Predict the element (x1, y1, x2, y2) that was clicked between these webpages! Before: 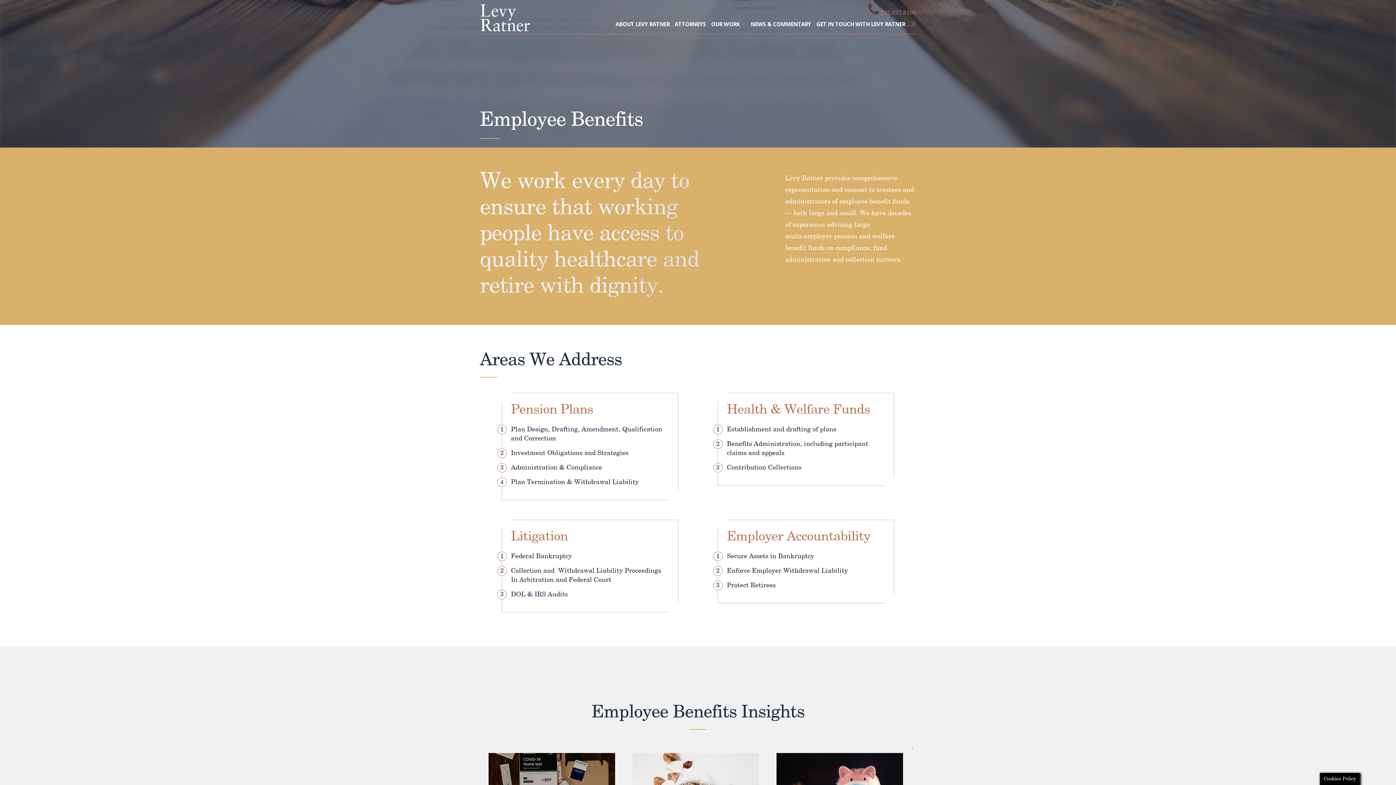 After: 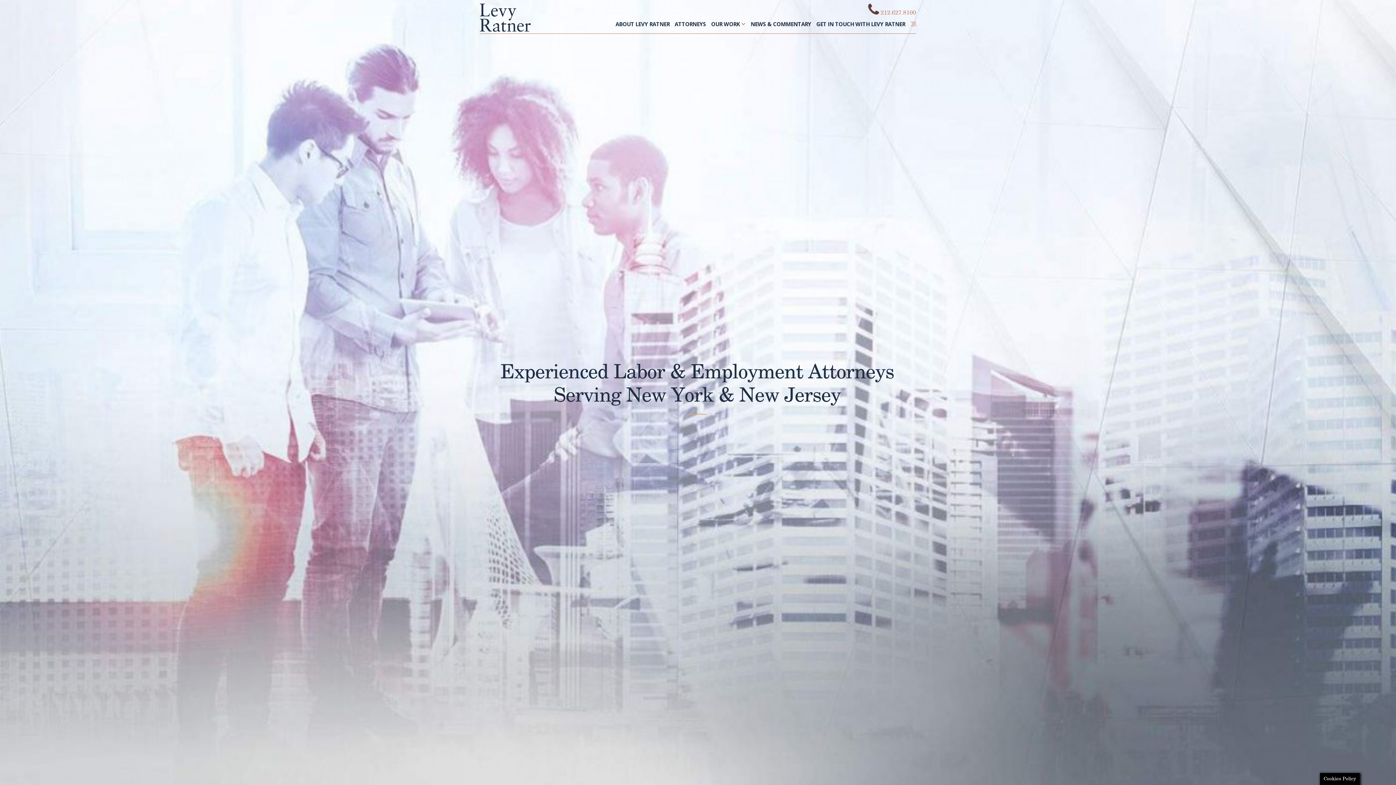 Action: bbox: (480, 3, 530, 31)